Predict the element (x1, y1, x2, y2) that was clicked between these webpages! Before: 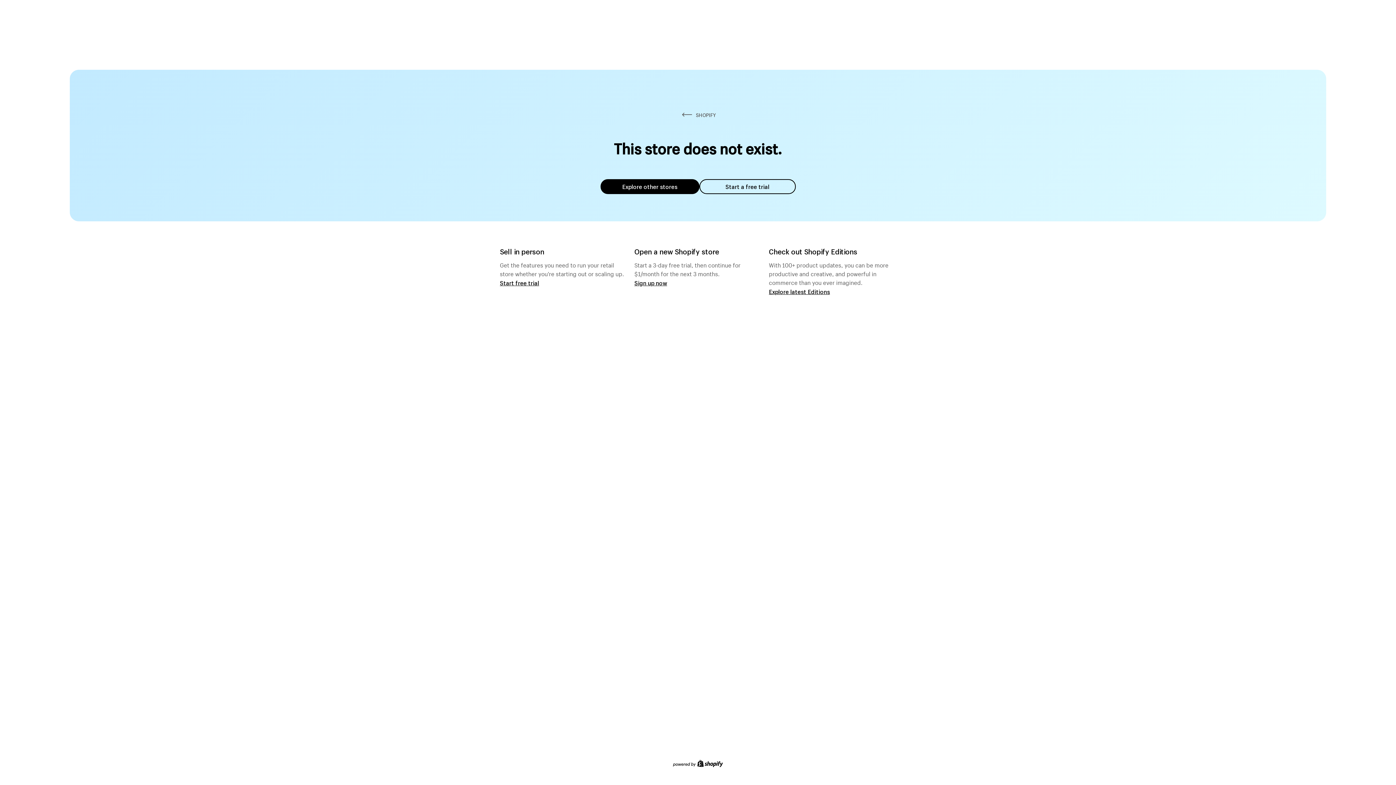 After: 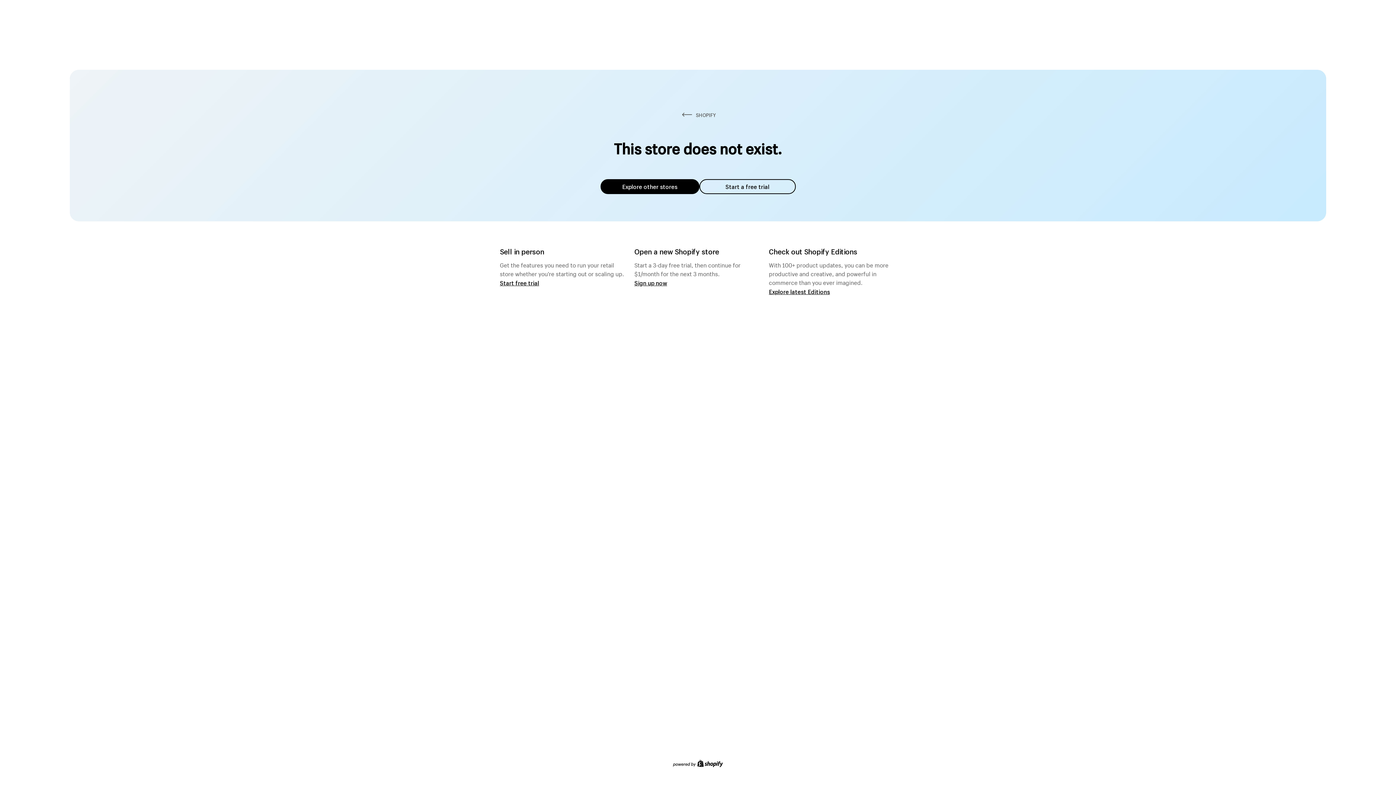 Action: bbox: (600, 179, 699, 194) label: Explore other stores